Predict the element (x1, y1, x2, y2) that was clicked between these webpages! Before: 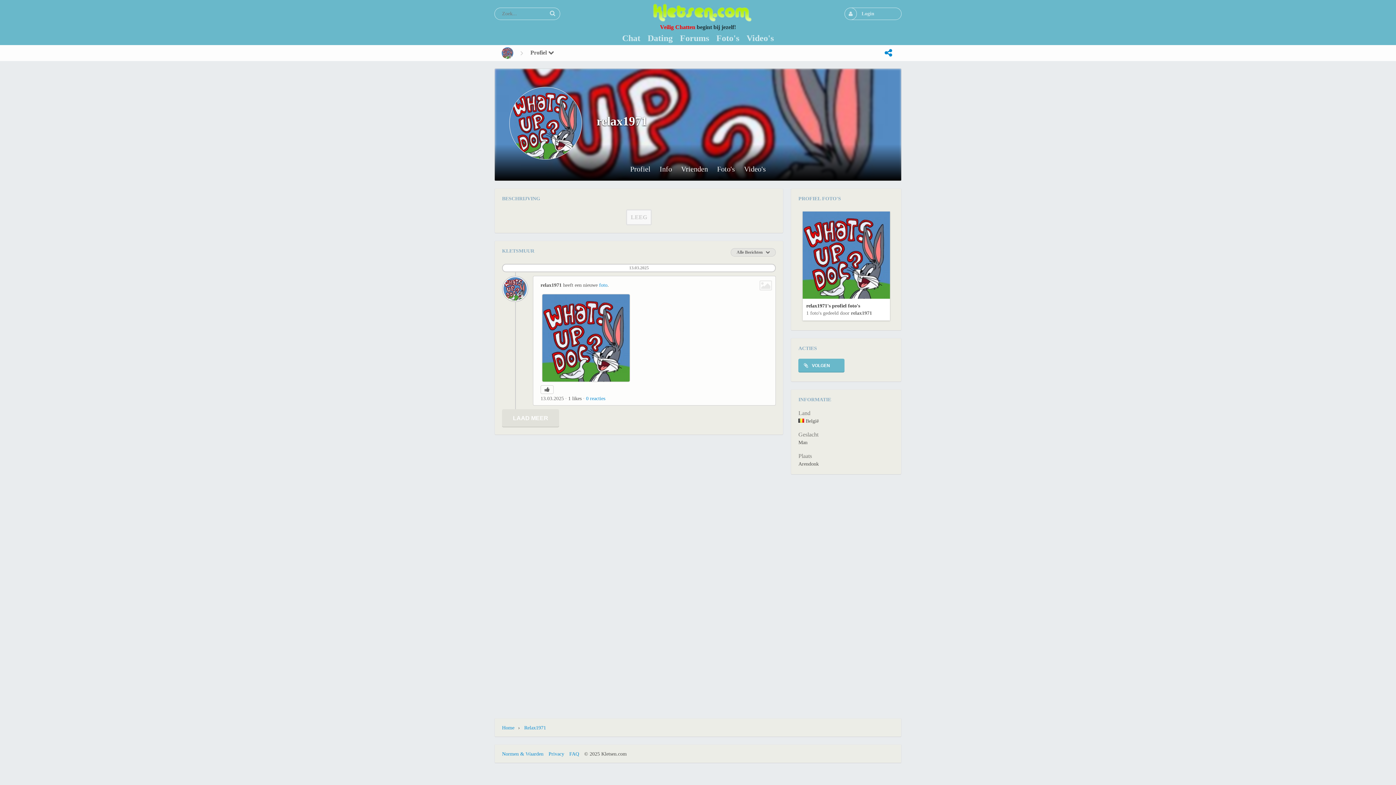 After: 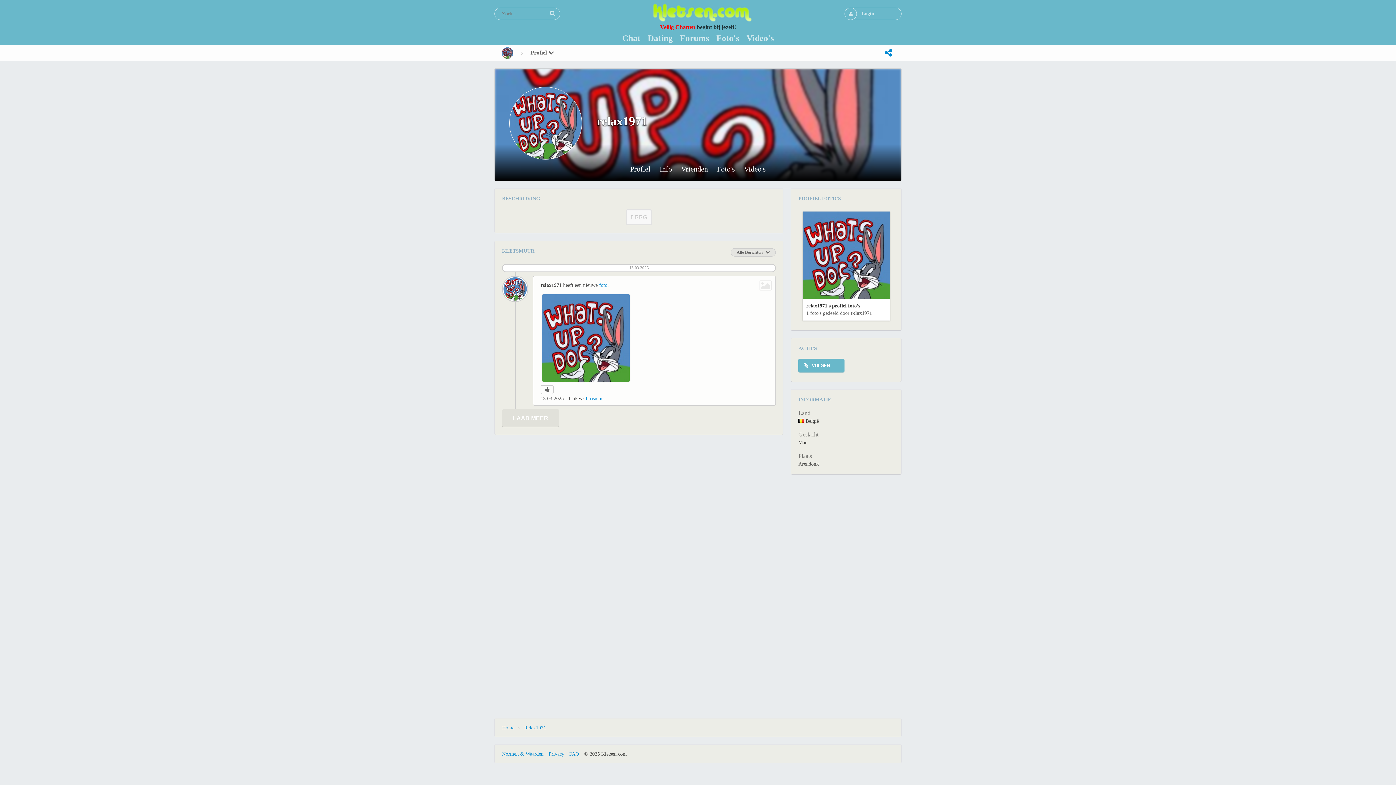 Action: bbox: (524, 725, 546, 730) label: Relax1971